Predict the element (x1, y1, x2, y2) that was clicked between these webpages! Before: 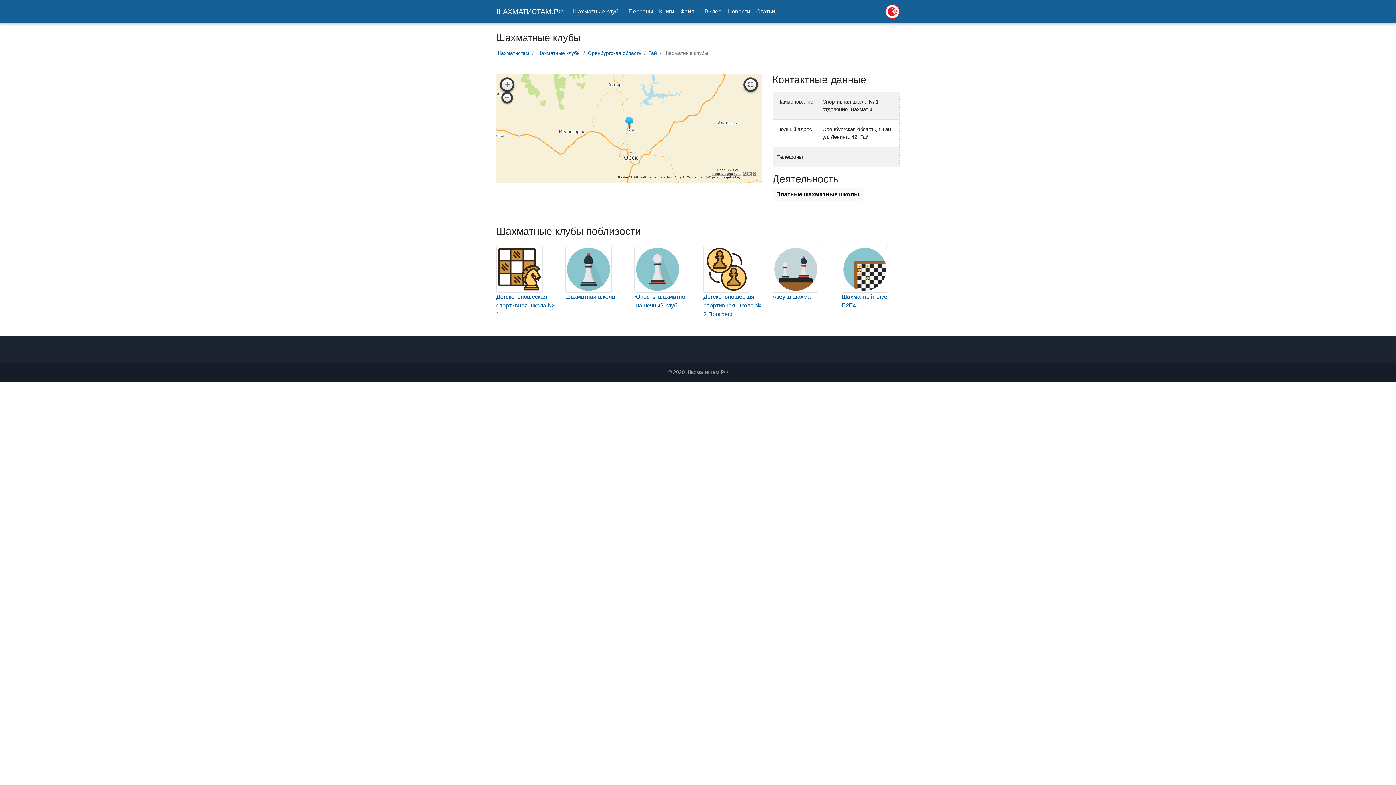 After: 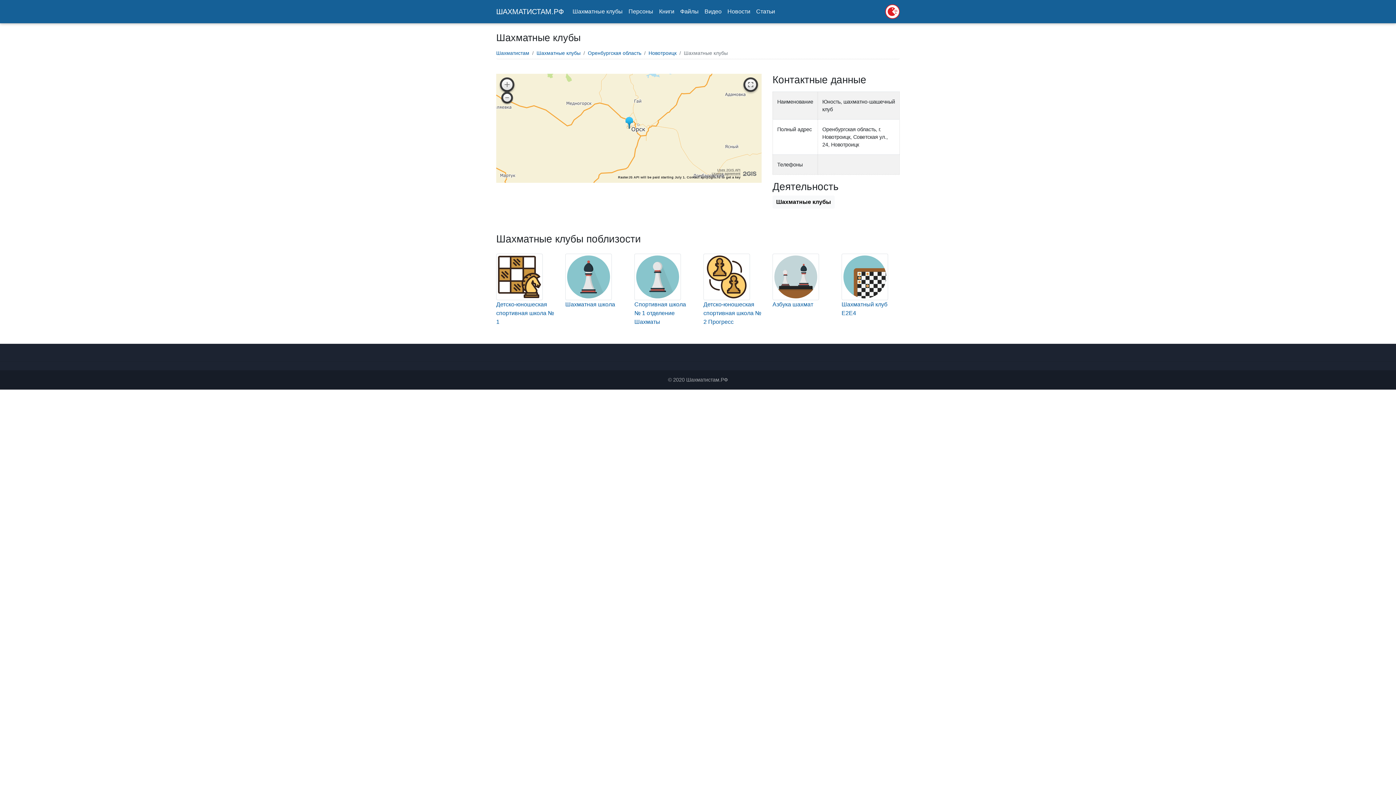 Action: bbox: (634, 265, 687, 308) label: 
Юность, шахматно-шашечный клуб